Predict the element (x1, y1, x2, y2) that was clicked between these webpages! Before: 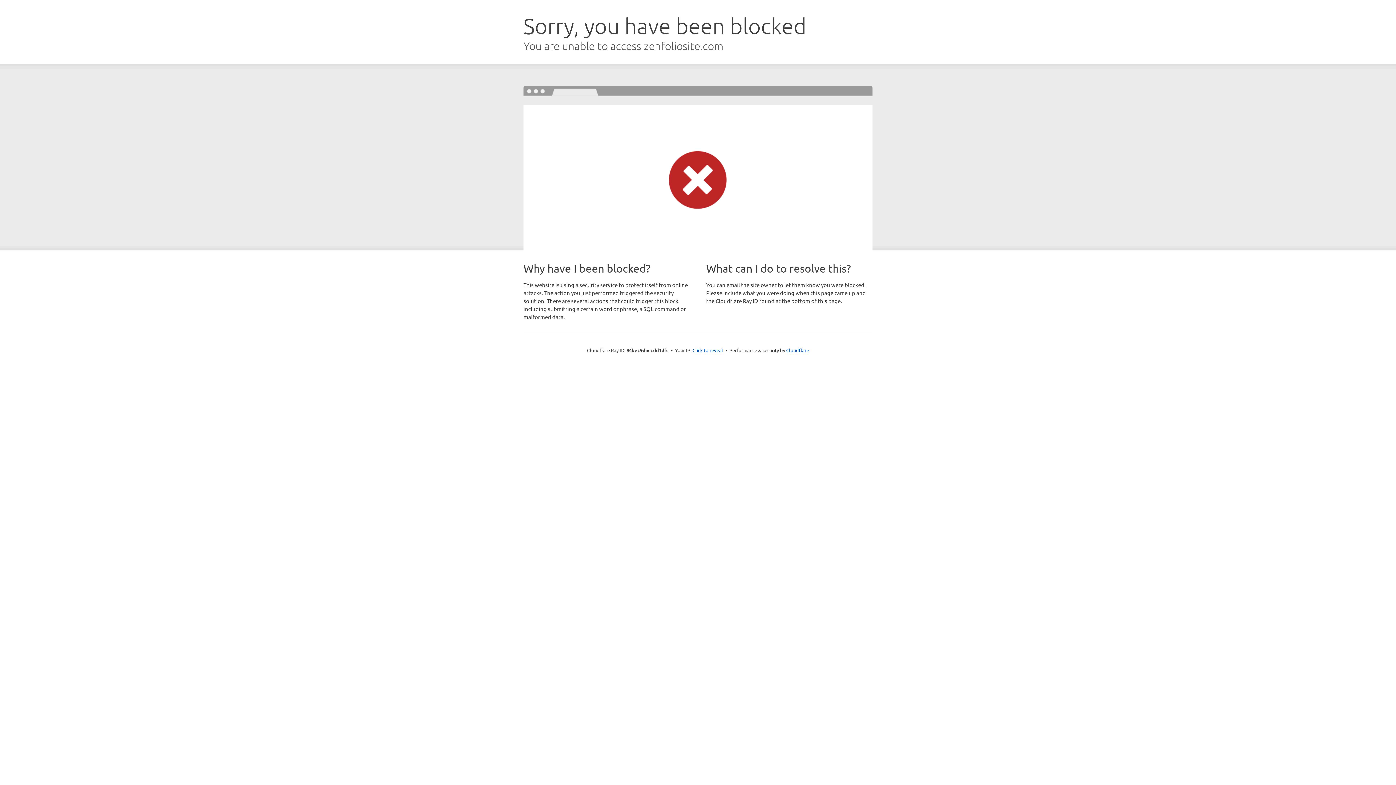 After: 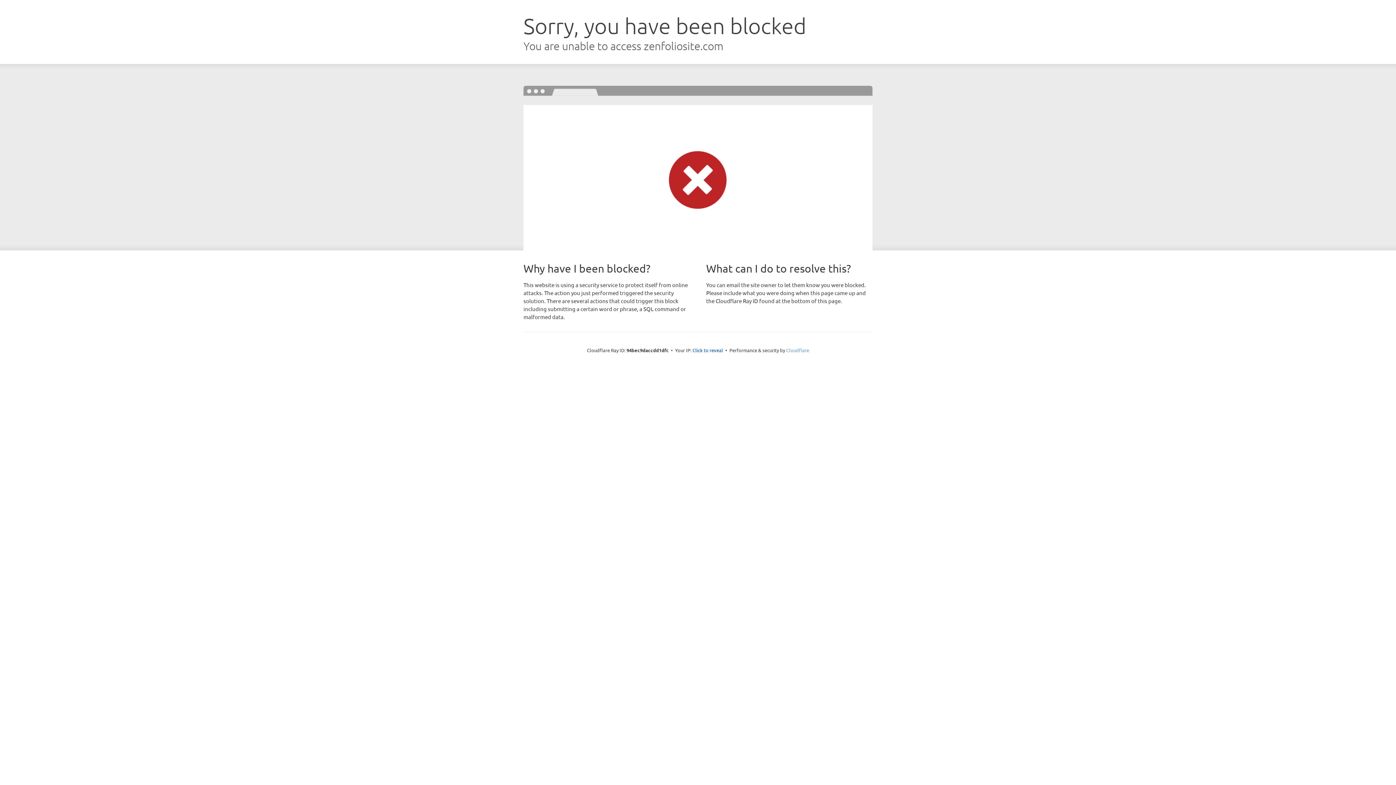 Action: bbox: (786, 347, 809, 353) label: Cloudflare